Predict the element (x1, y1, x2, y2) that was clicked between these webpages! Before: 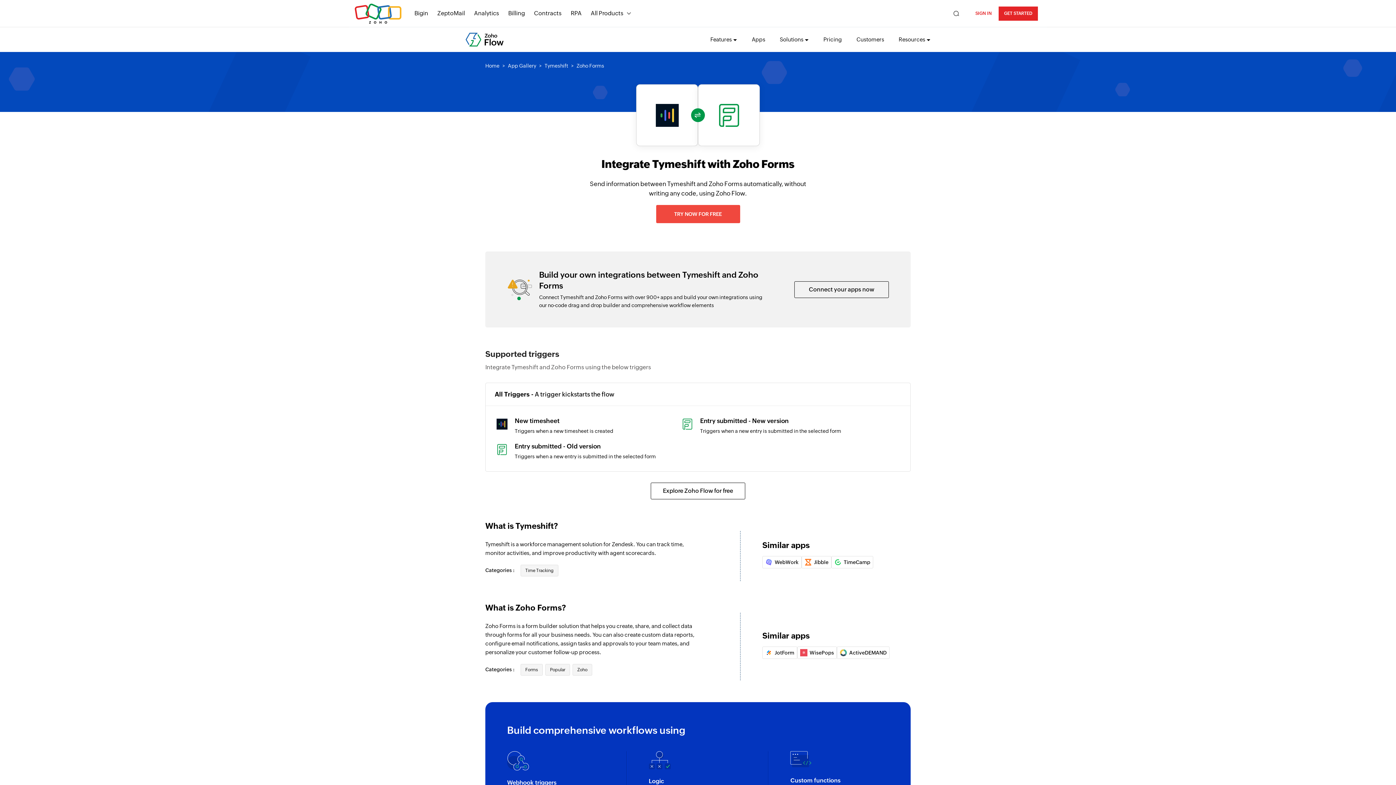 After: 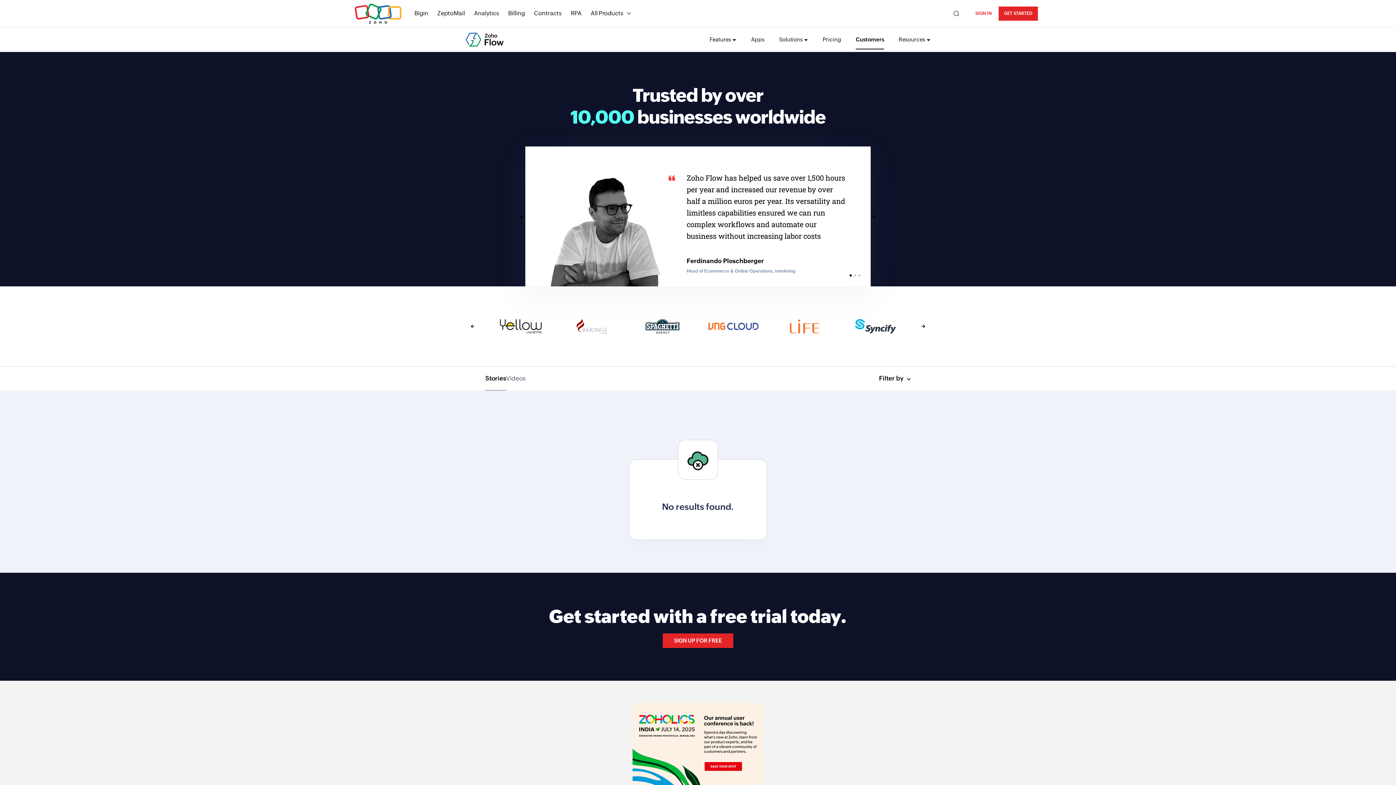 Action: bbox: (856, 29, 884, 49) label: Customers